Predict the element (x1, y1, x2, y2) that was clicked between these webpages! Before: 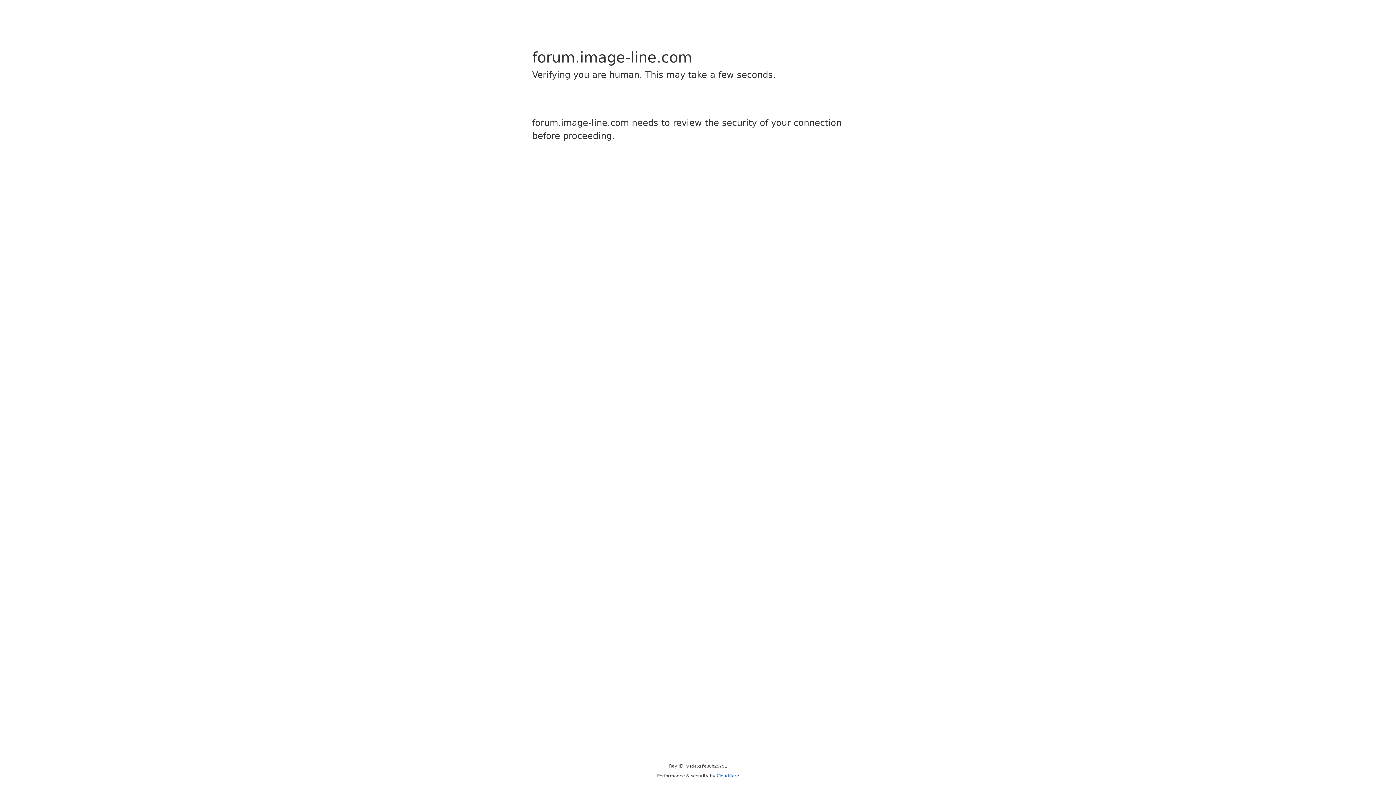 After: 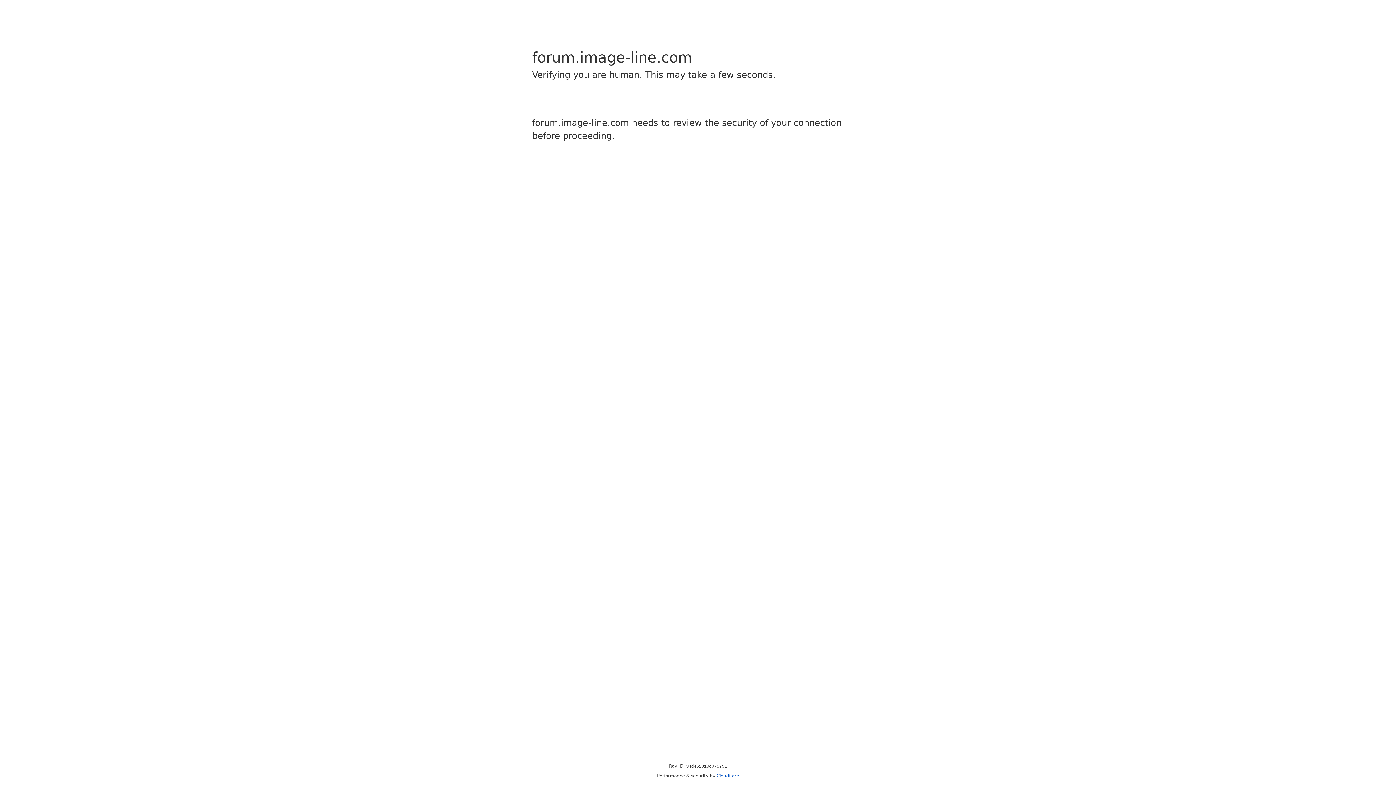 Action: label: Cloudflare bbox: (716, 773, 739, 778)